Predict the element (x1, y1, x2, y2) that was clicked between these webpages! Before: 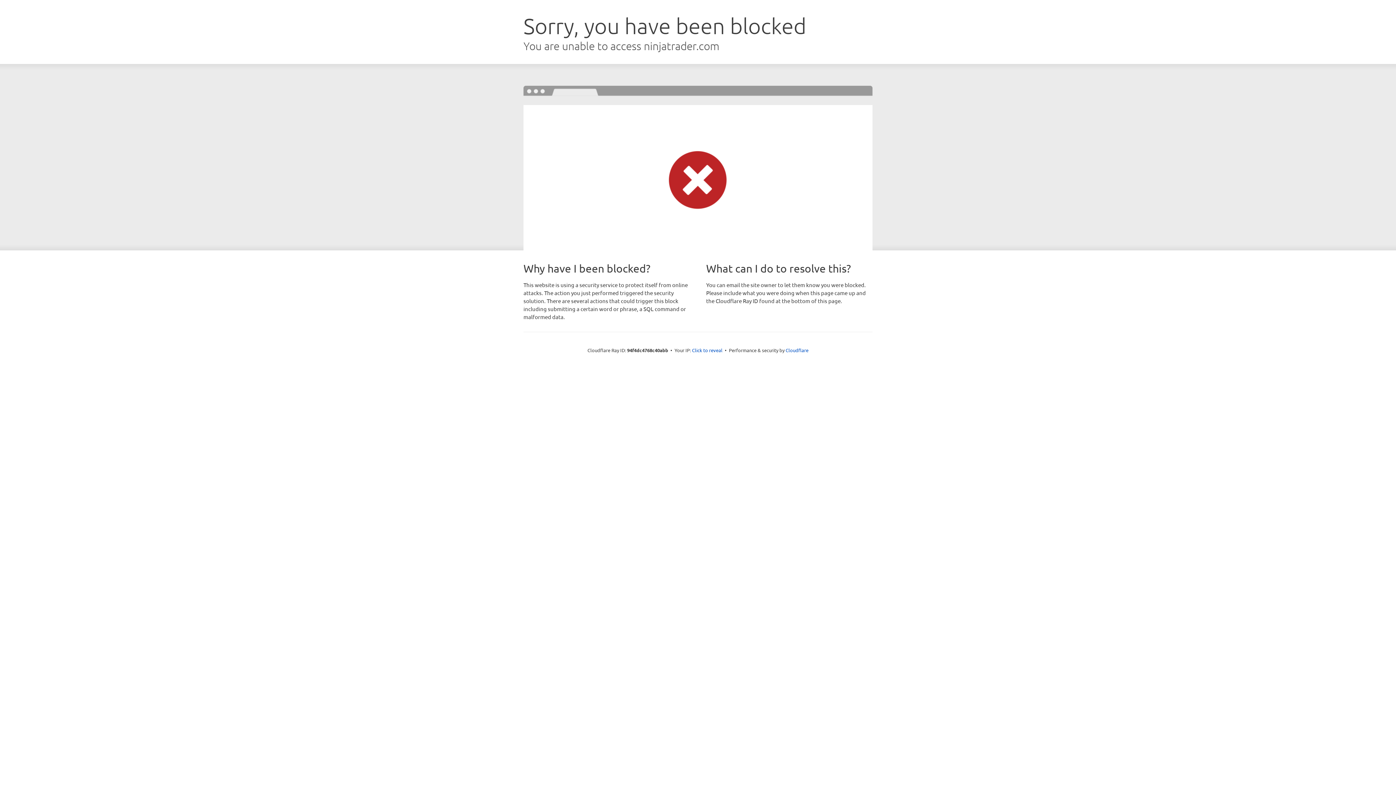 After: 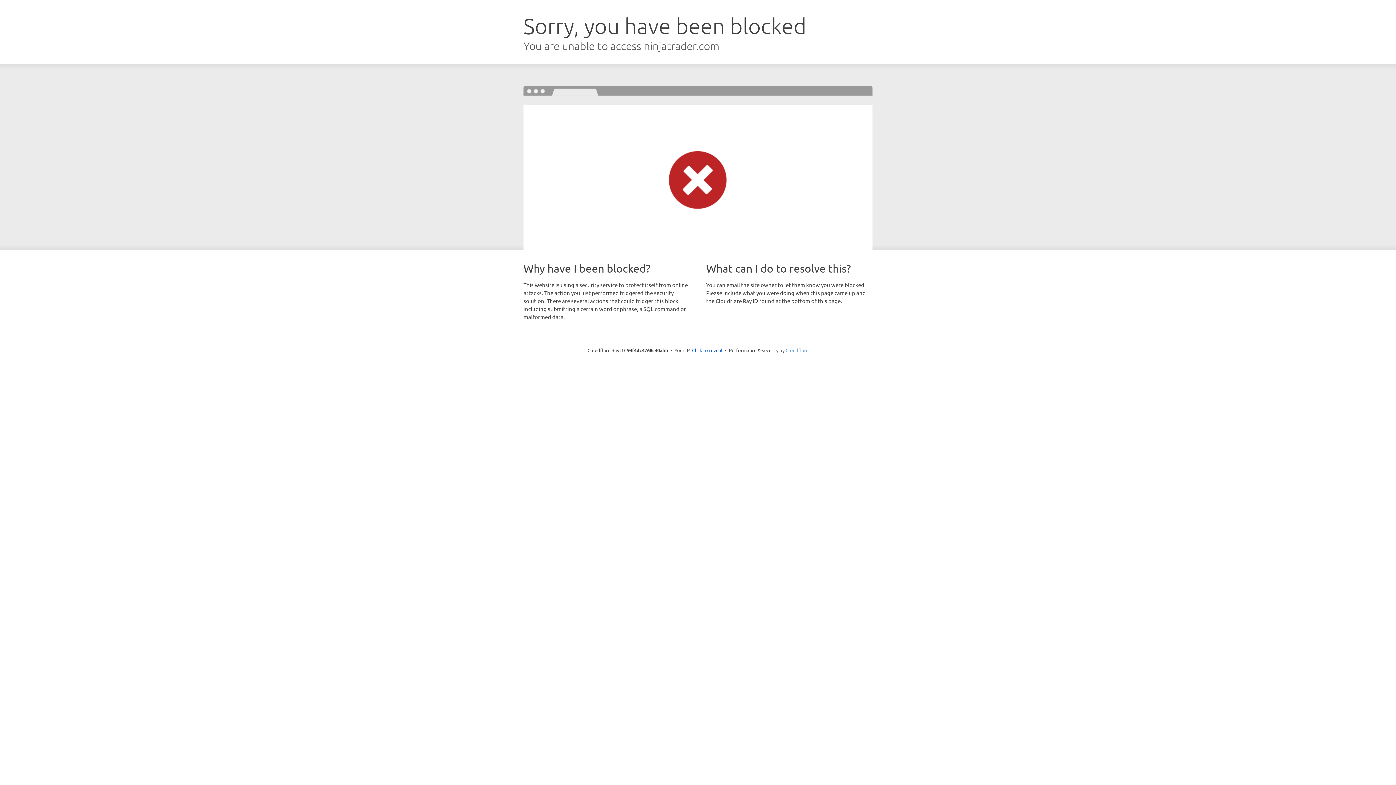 Action: bbox: (785, 347, 808, 353) label: Cloudflare